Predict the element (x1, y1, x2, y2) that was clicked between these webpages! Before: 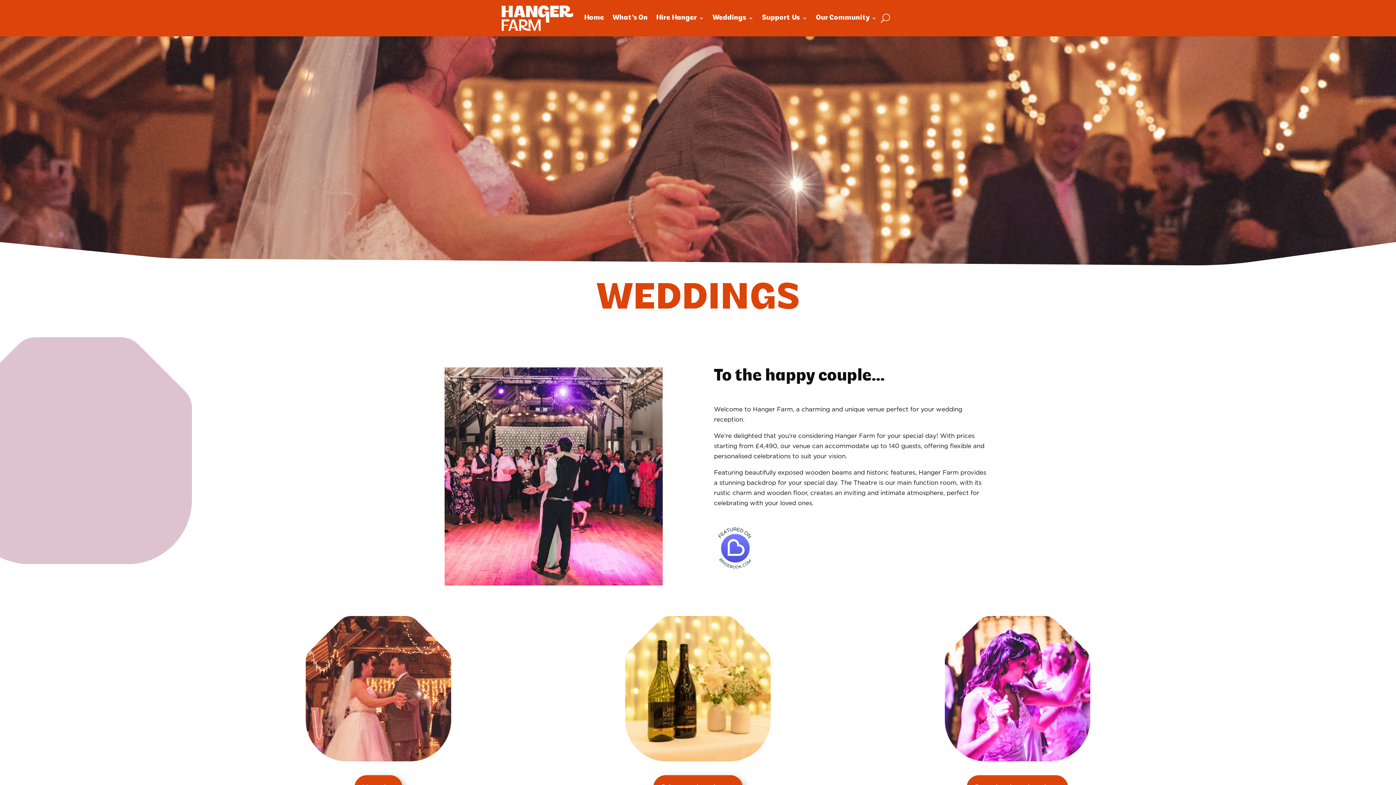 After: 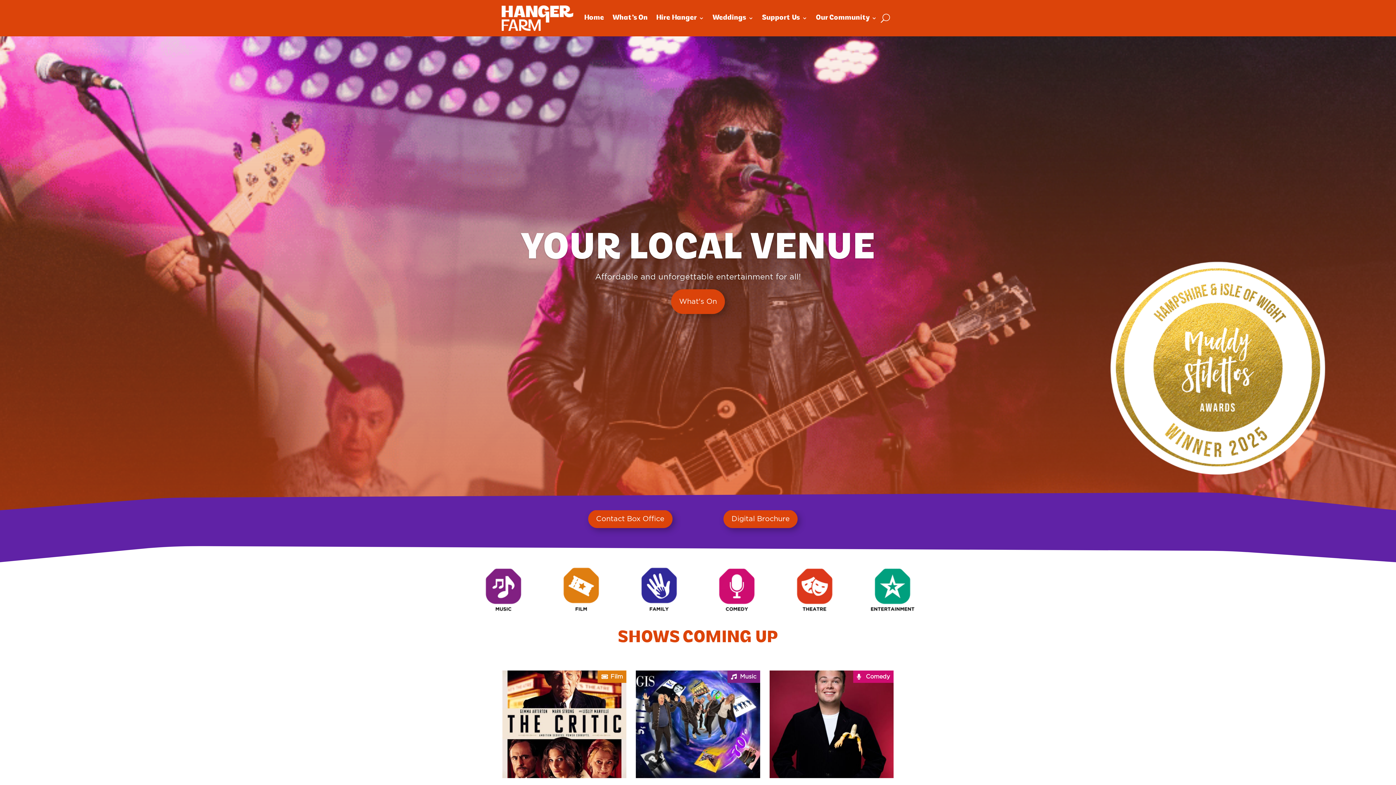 Action: bbox: (584, 4, 604, 32) label: Home